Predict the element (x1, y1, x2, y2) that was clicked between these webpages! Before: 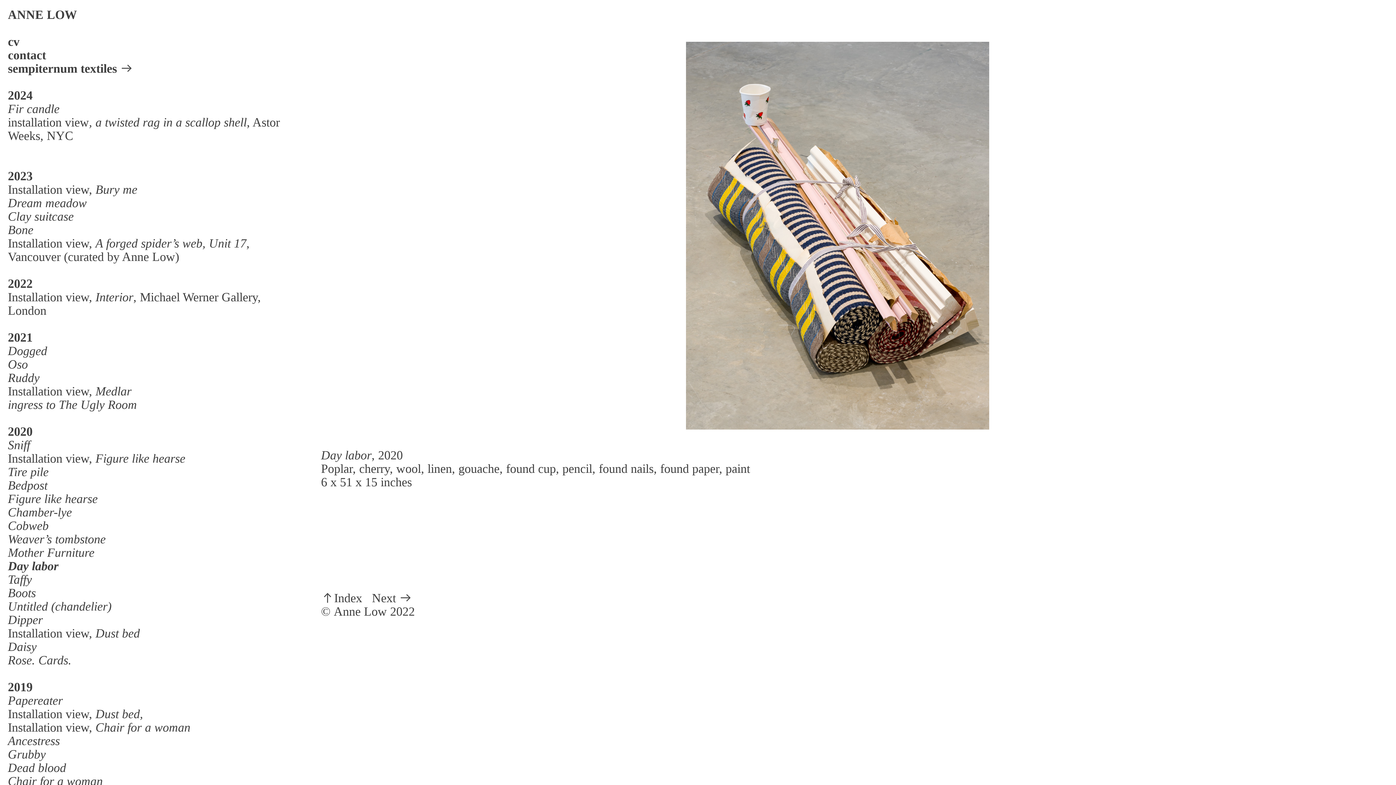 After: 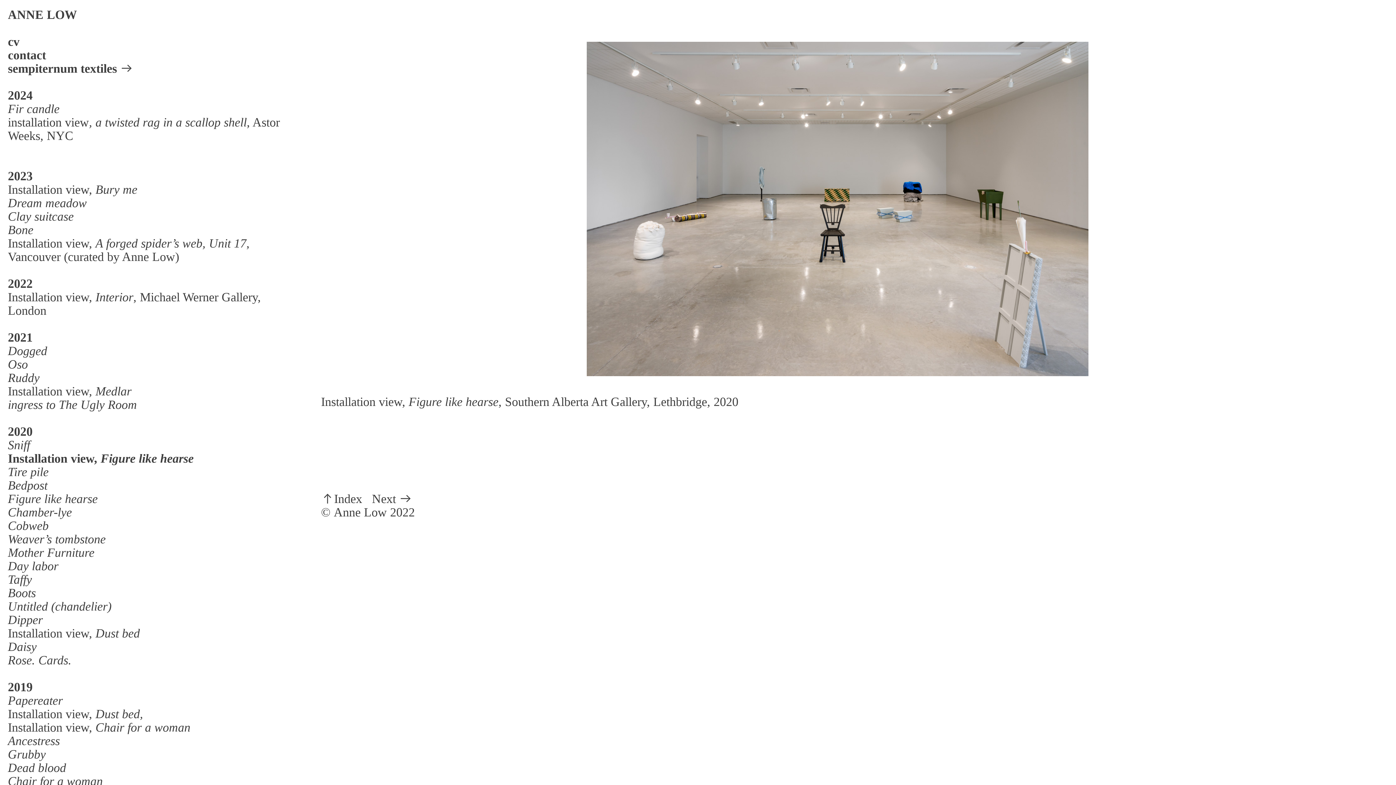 Action: bbox: (95, 451, 185, 465) label: Figure like hearse